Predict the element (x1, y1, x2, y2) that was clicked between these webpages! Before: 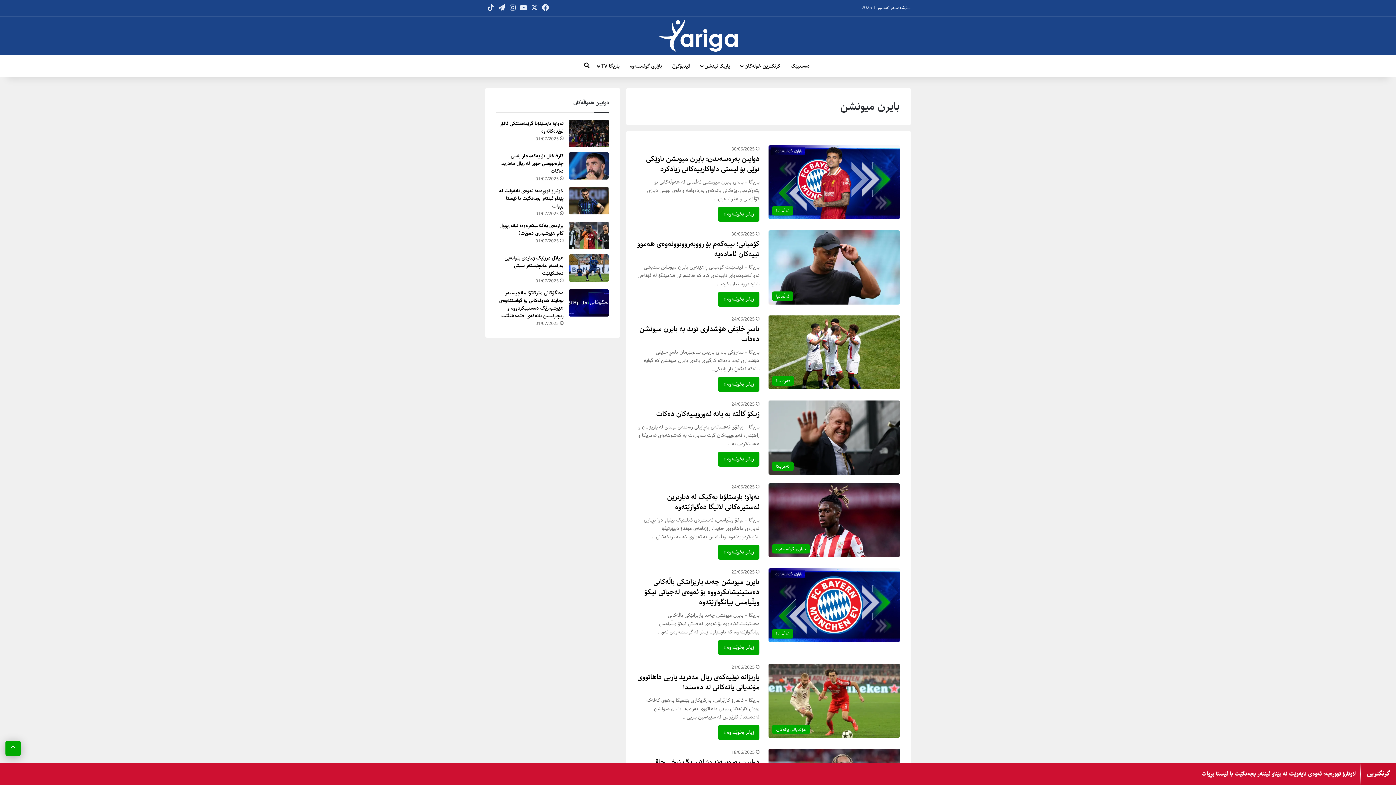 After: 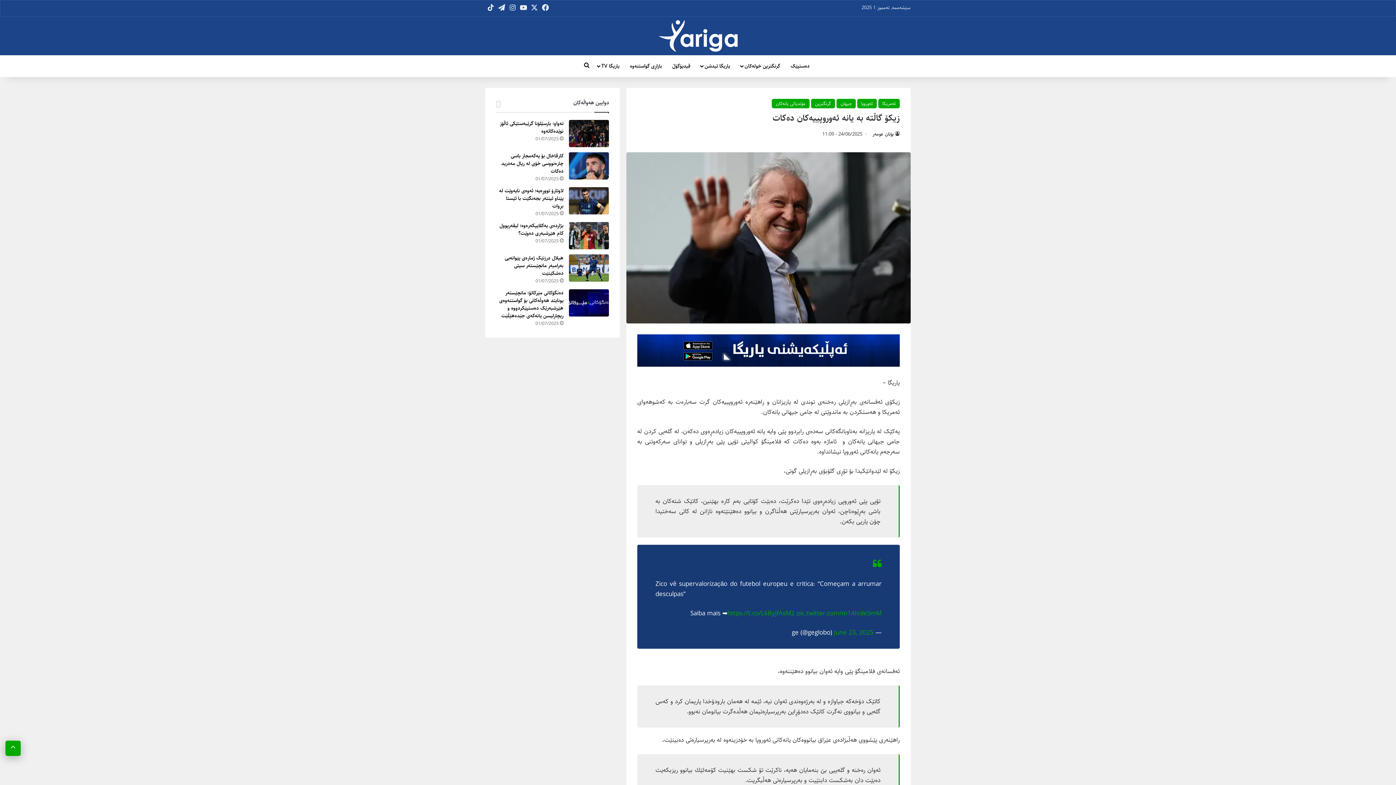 Action: label: زیکۆ گاڵتە بە یانە ئەوروپییەکان ده‌كات bbox: (656, 408, 759, 420)